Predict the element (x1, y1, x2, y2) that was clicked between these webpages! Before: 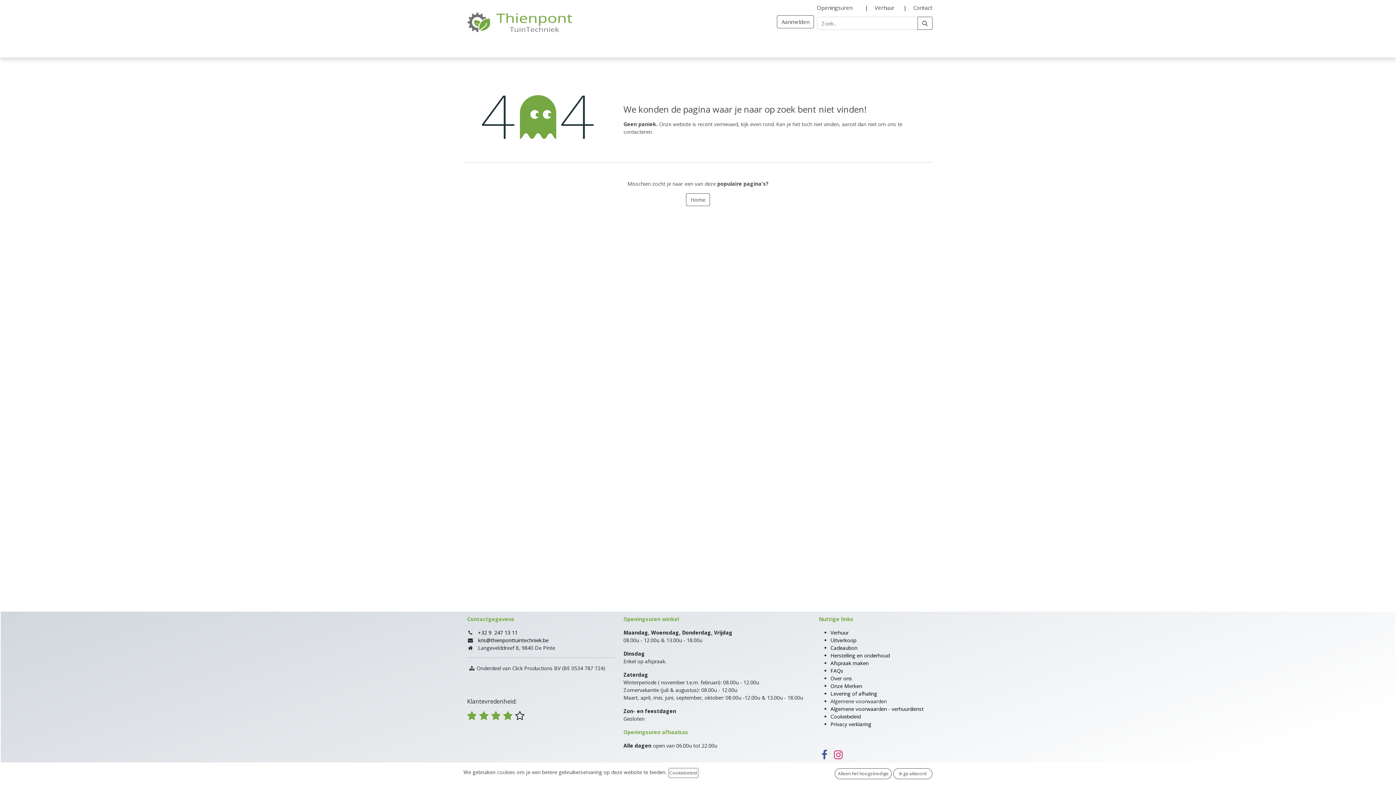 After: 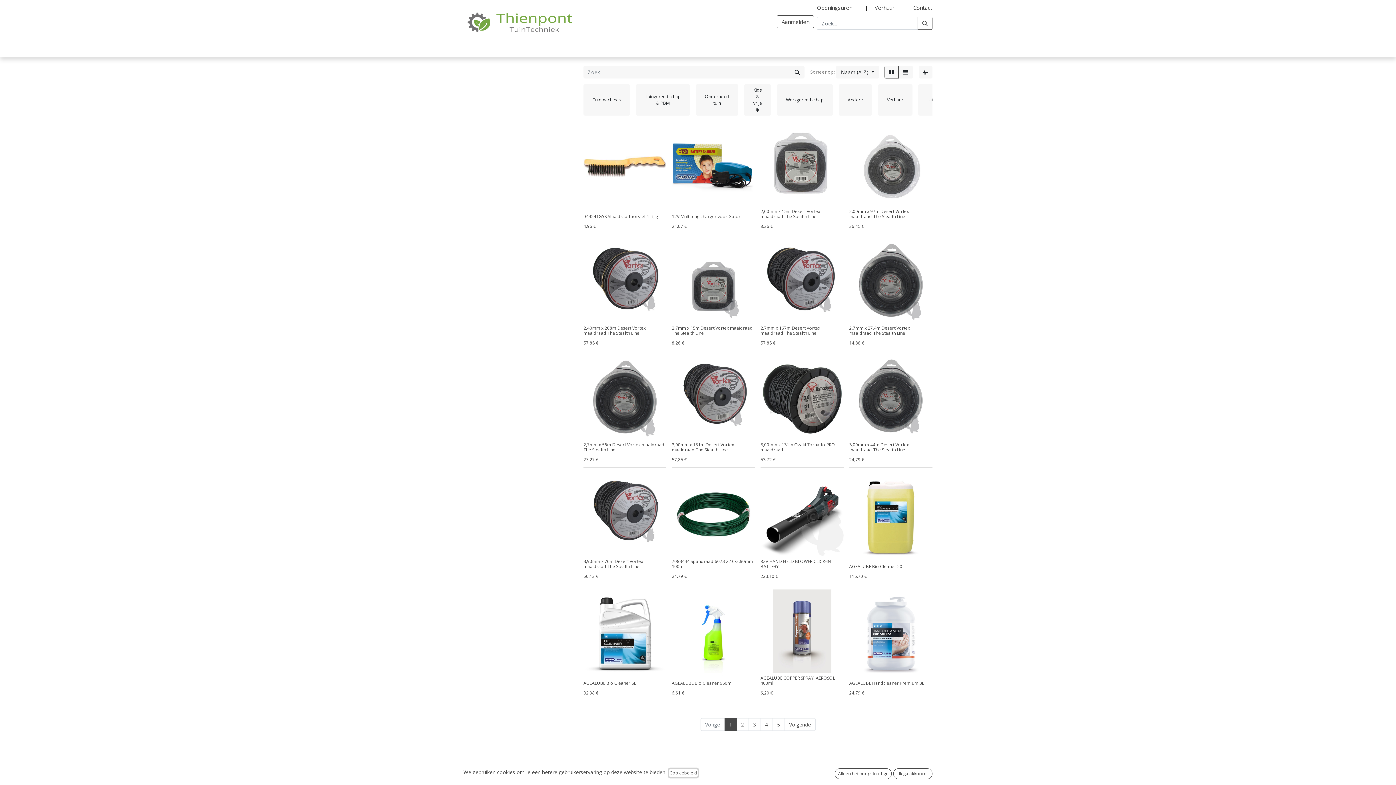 Action: label: Zoek bbox: (917, 16, 932, 29)